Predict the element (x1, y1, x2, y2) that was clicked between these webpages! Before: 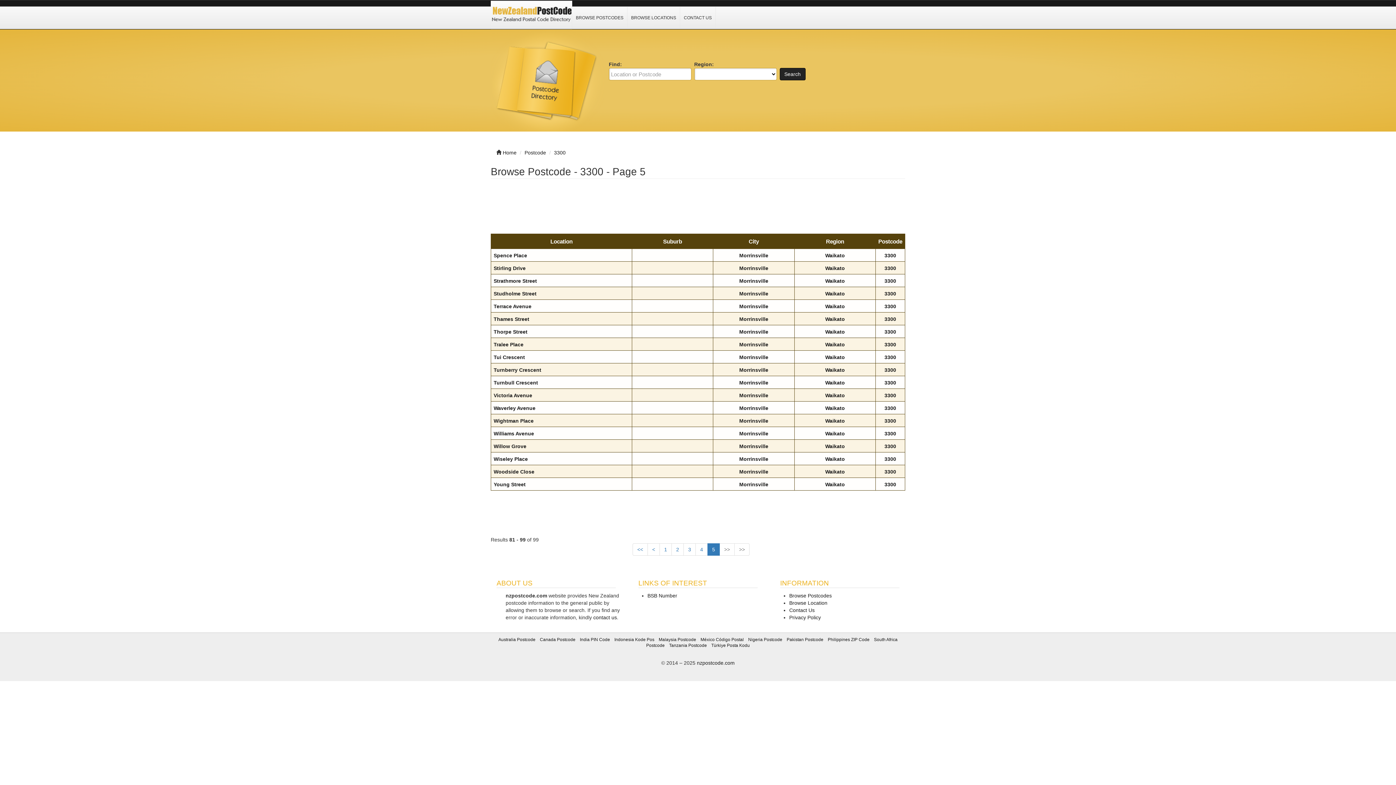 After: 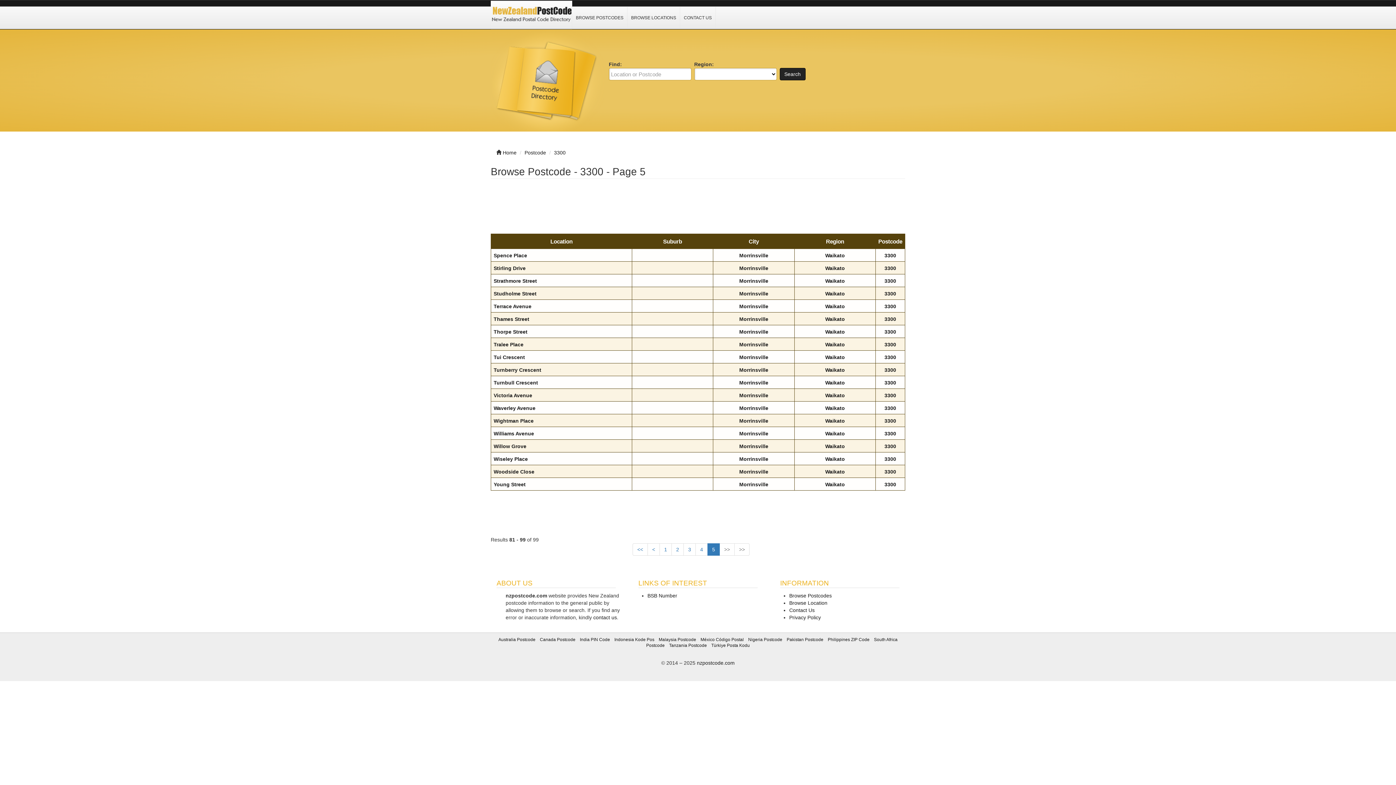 Action: bbox: (707, 543, 720, 556) label: 5